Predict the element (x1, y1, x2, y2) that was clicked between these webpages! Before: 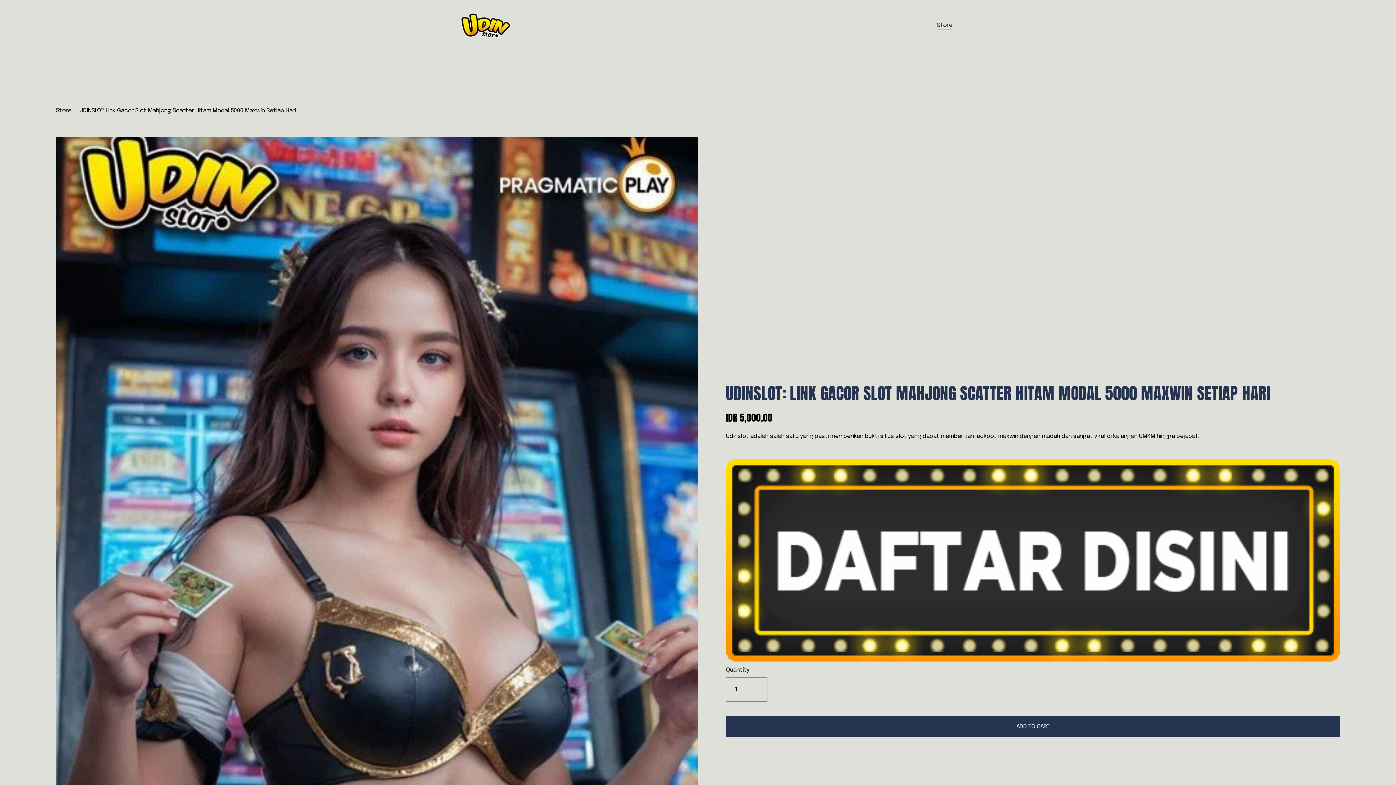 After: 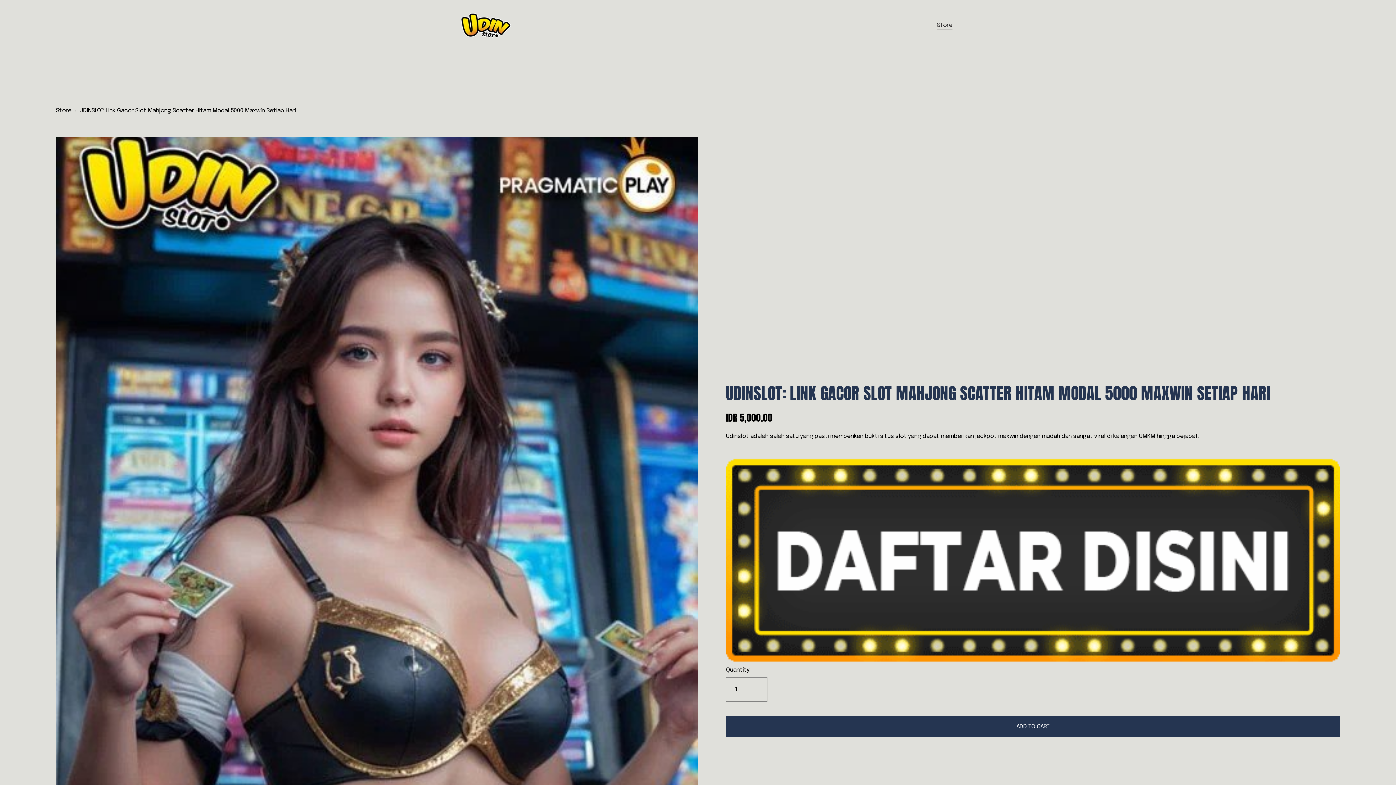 Action: bbox: (443, 12, 528, 38)